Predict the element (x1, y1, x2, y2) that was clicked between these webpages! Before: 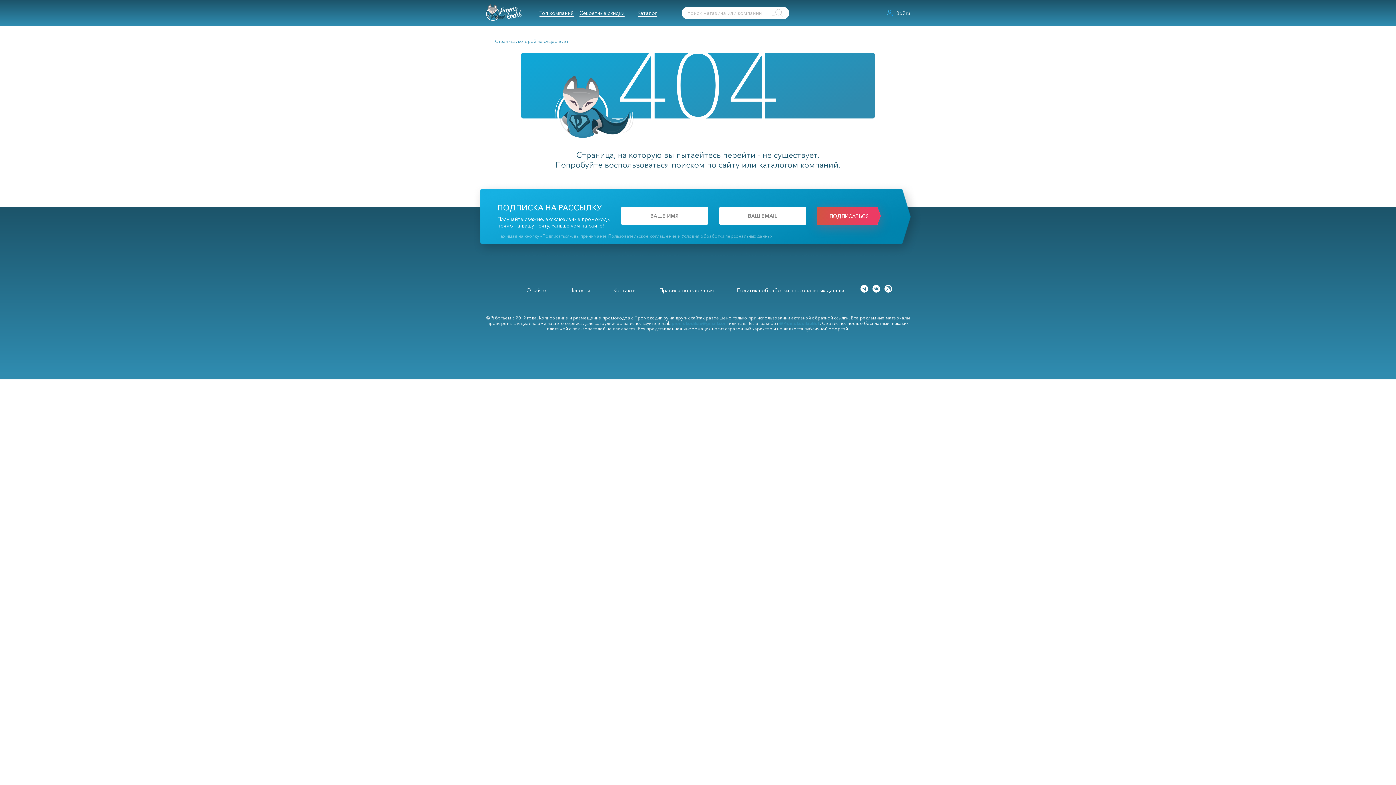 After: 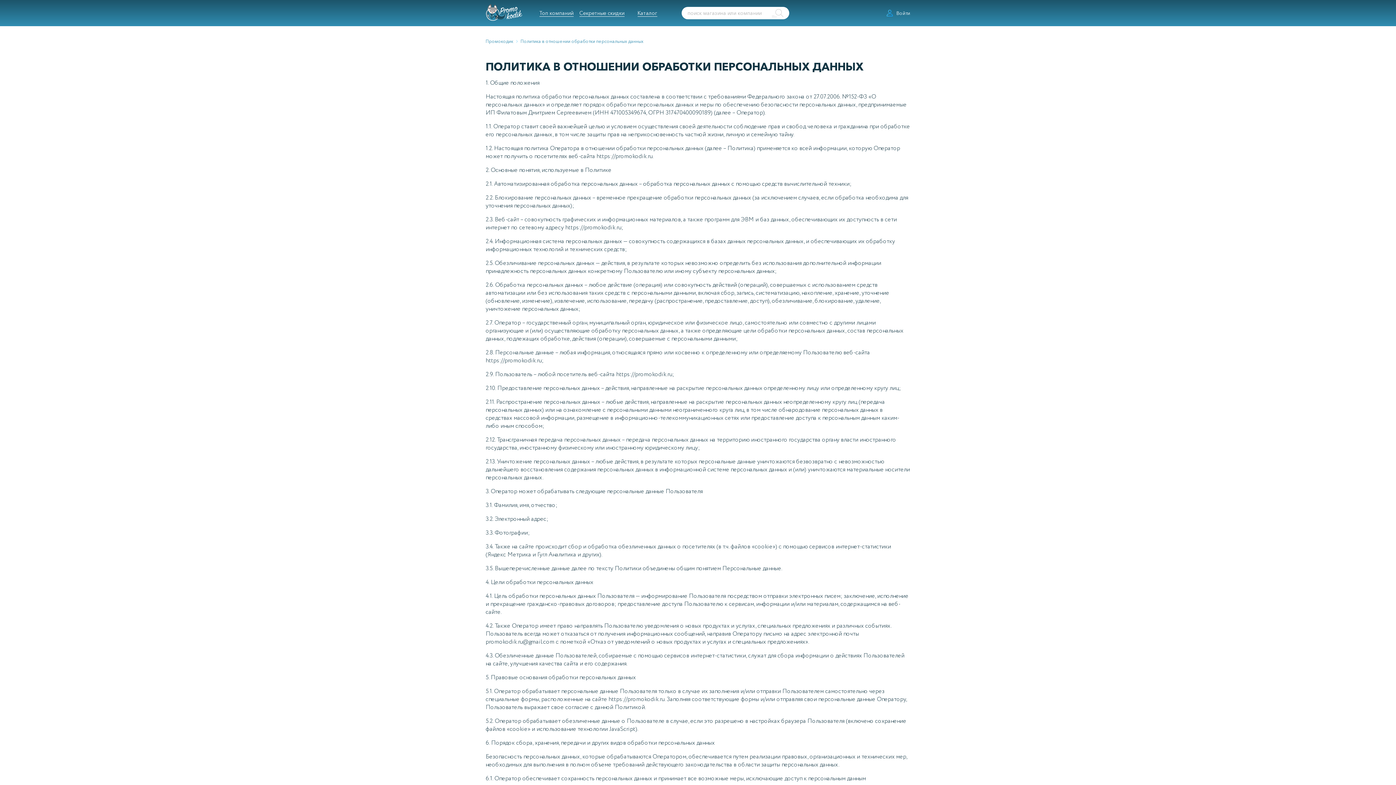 Action: bbox: (737, 287, 844, 293) label: Политика обработки персональных данных